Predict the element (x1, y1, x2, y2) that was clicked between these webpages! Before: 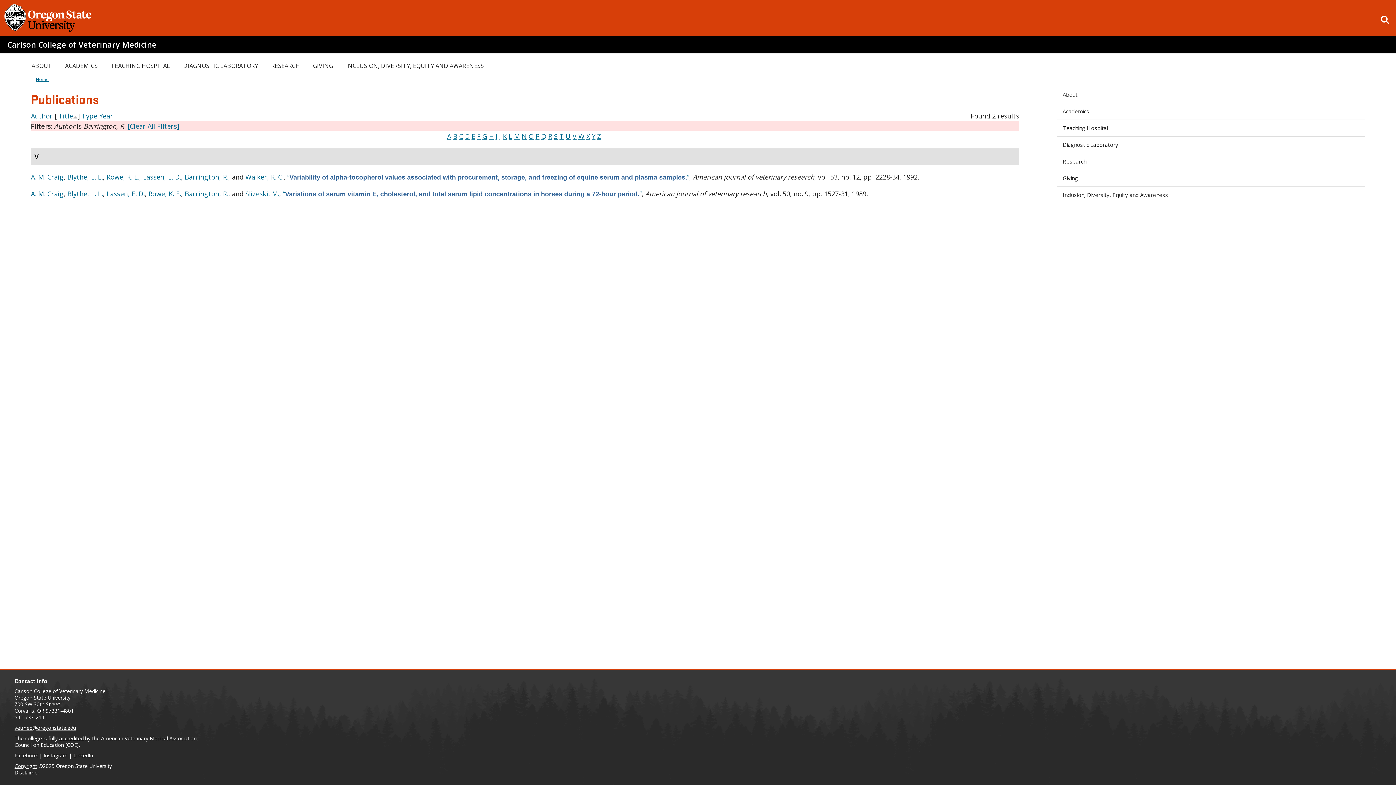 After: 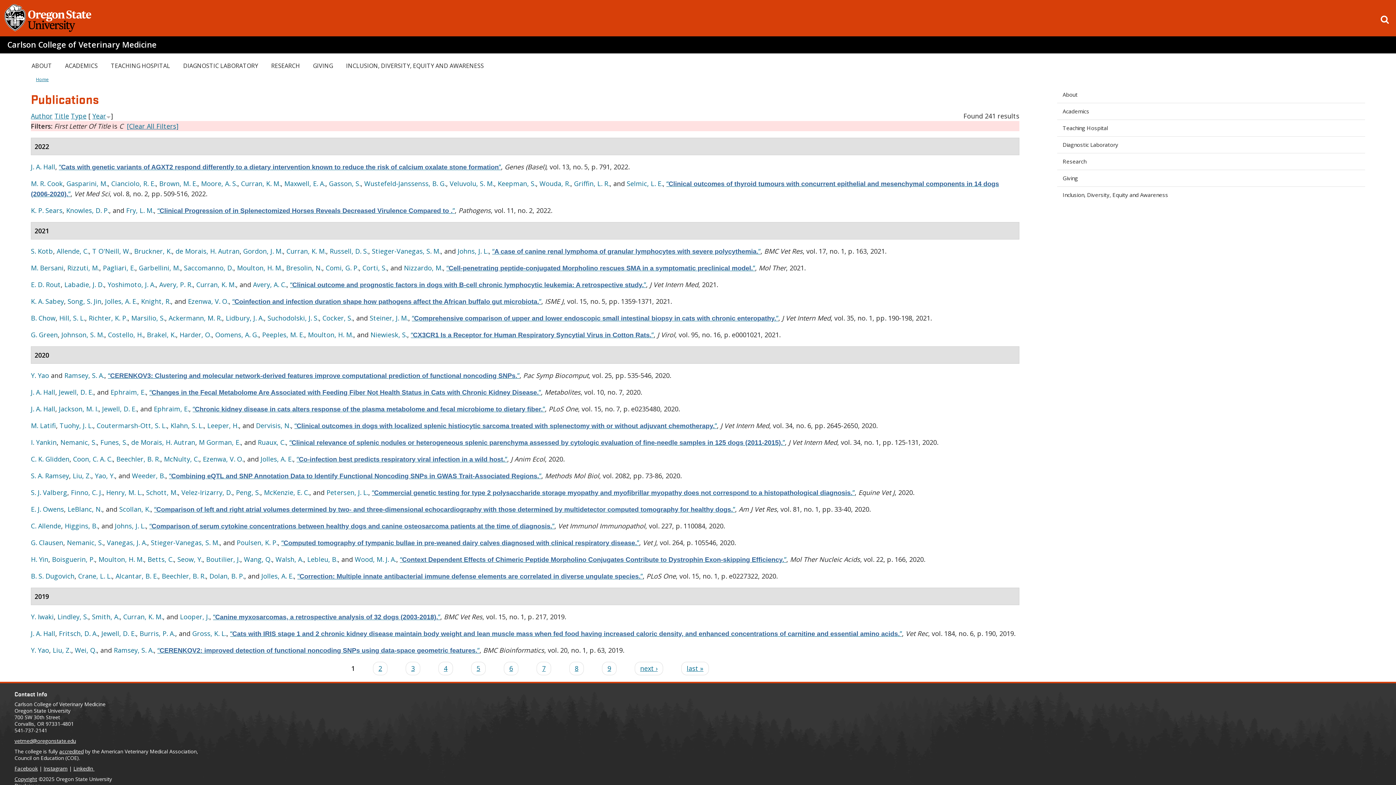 Action: bbox: (459, 132, 463, 140) label: C